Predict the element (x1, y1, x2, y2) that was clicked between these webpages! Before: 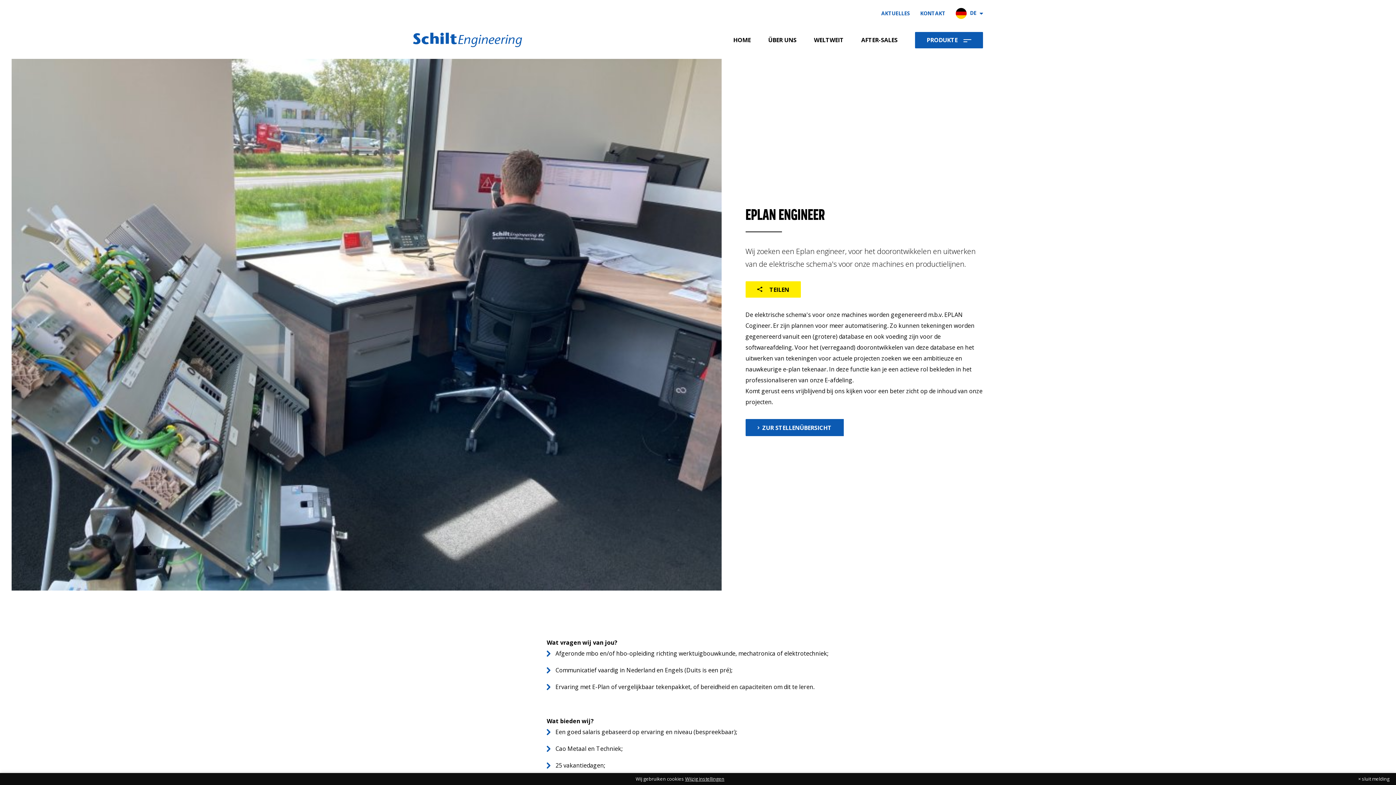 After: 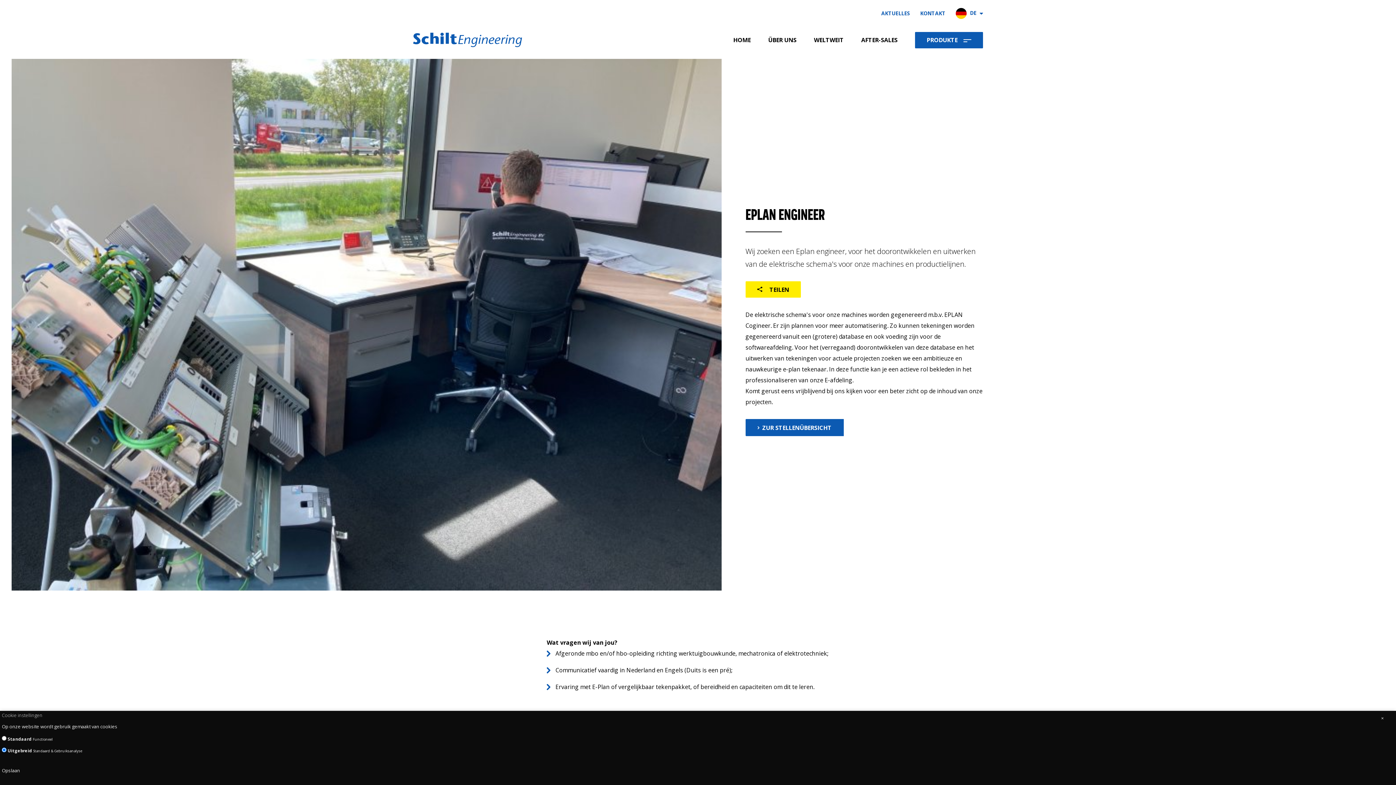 Action: label: Wijzig instellingen bbox: (685, 775, 724, 782)